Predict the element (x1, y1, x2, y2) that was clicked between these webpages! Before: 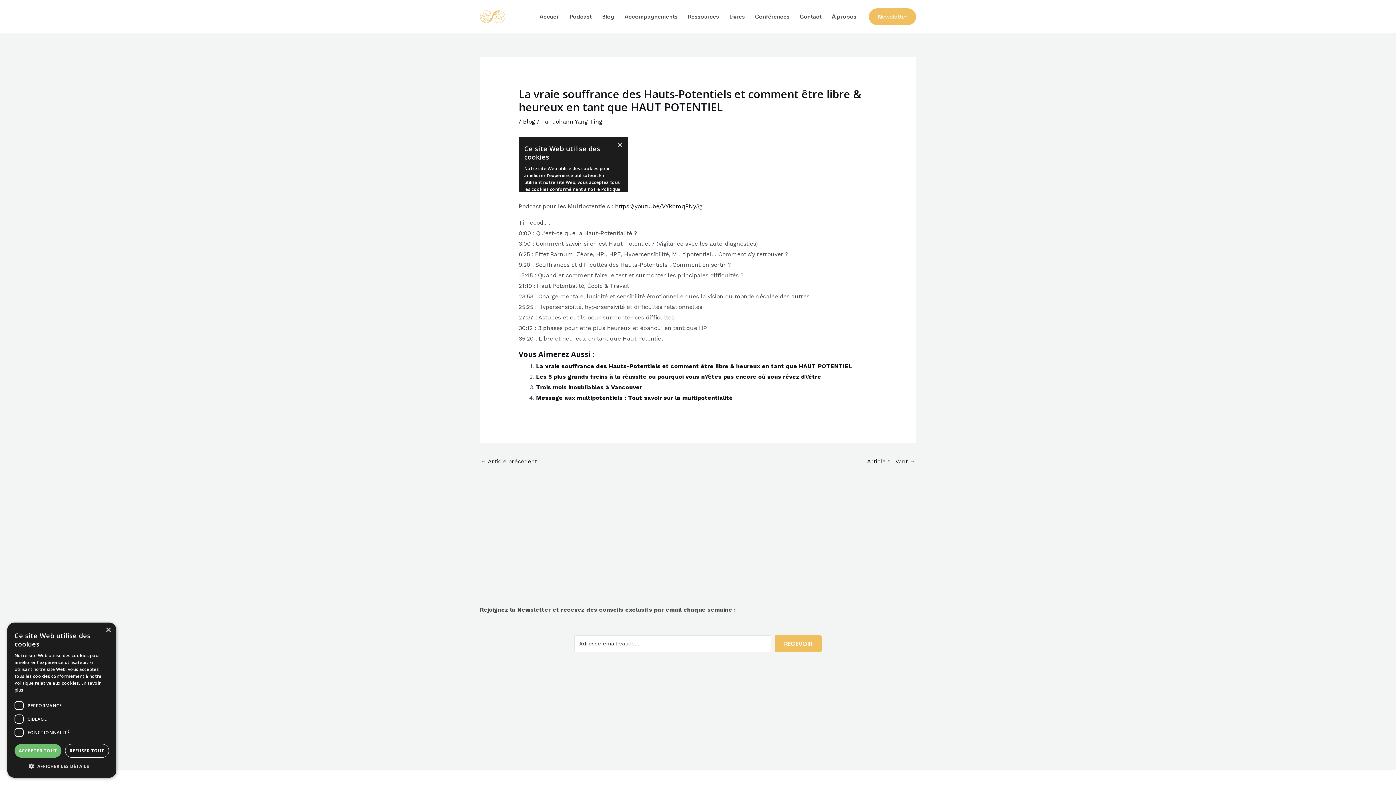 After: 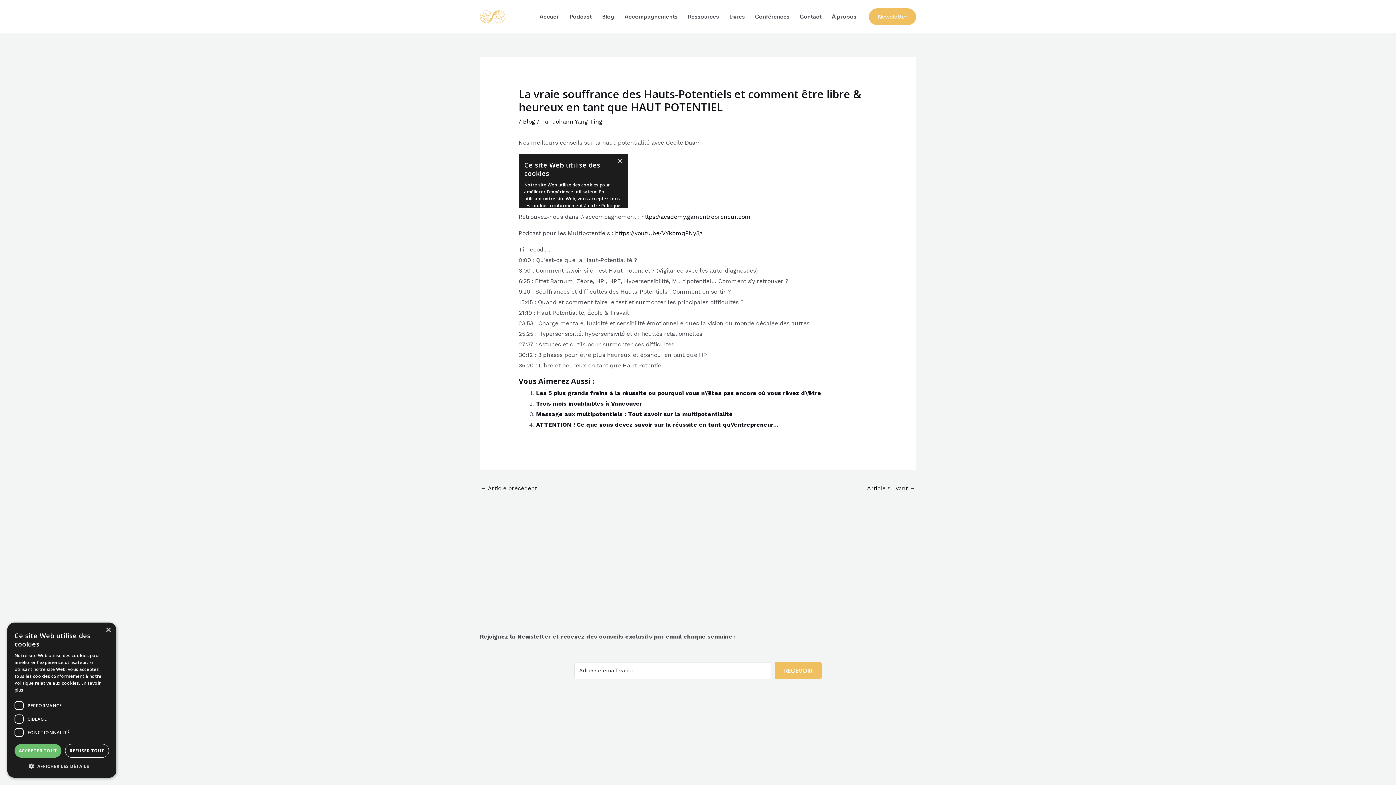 Action: bbox: (536, 363, 852, 369) label: La vraie souffrance des Hauts-Potentiels et comment être libre & heureux en tant que HAUT POTENTIEL